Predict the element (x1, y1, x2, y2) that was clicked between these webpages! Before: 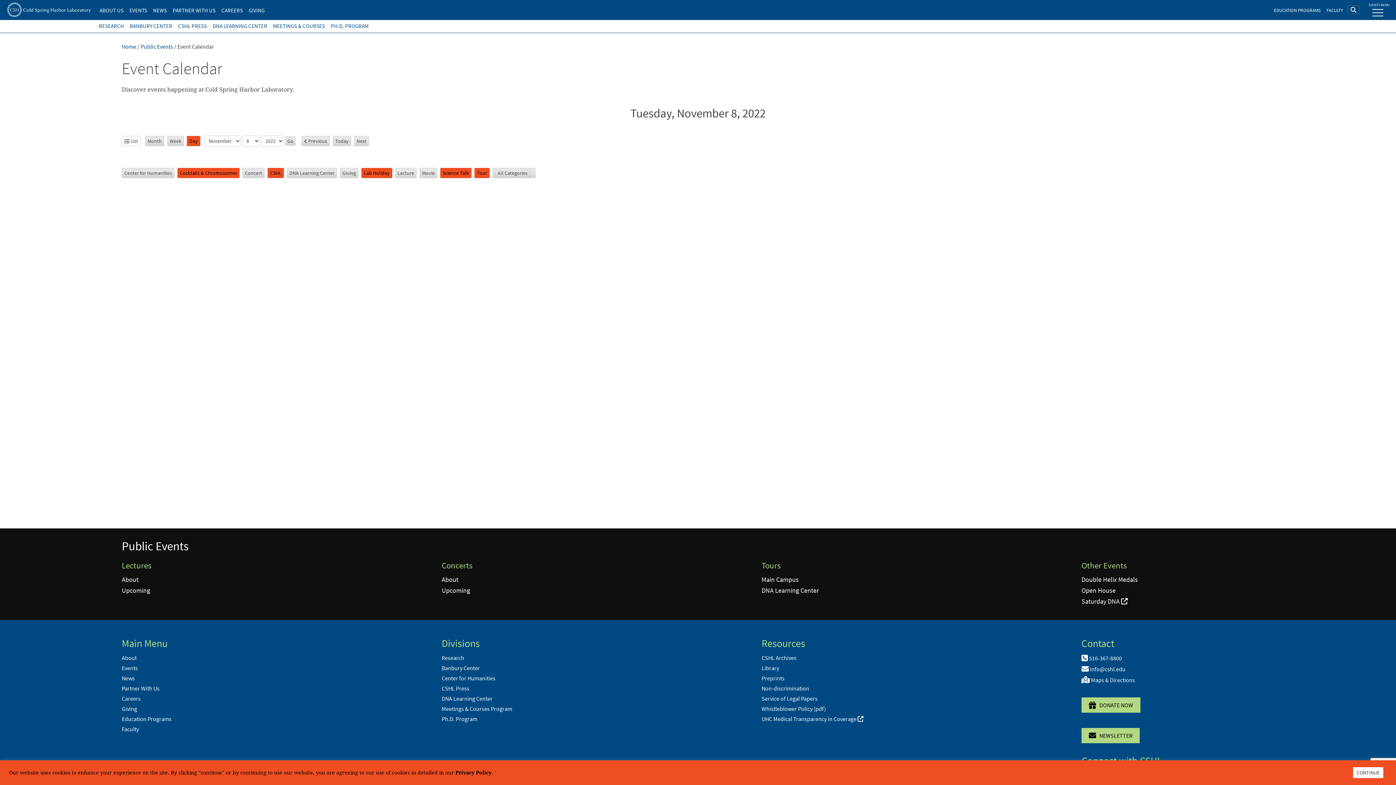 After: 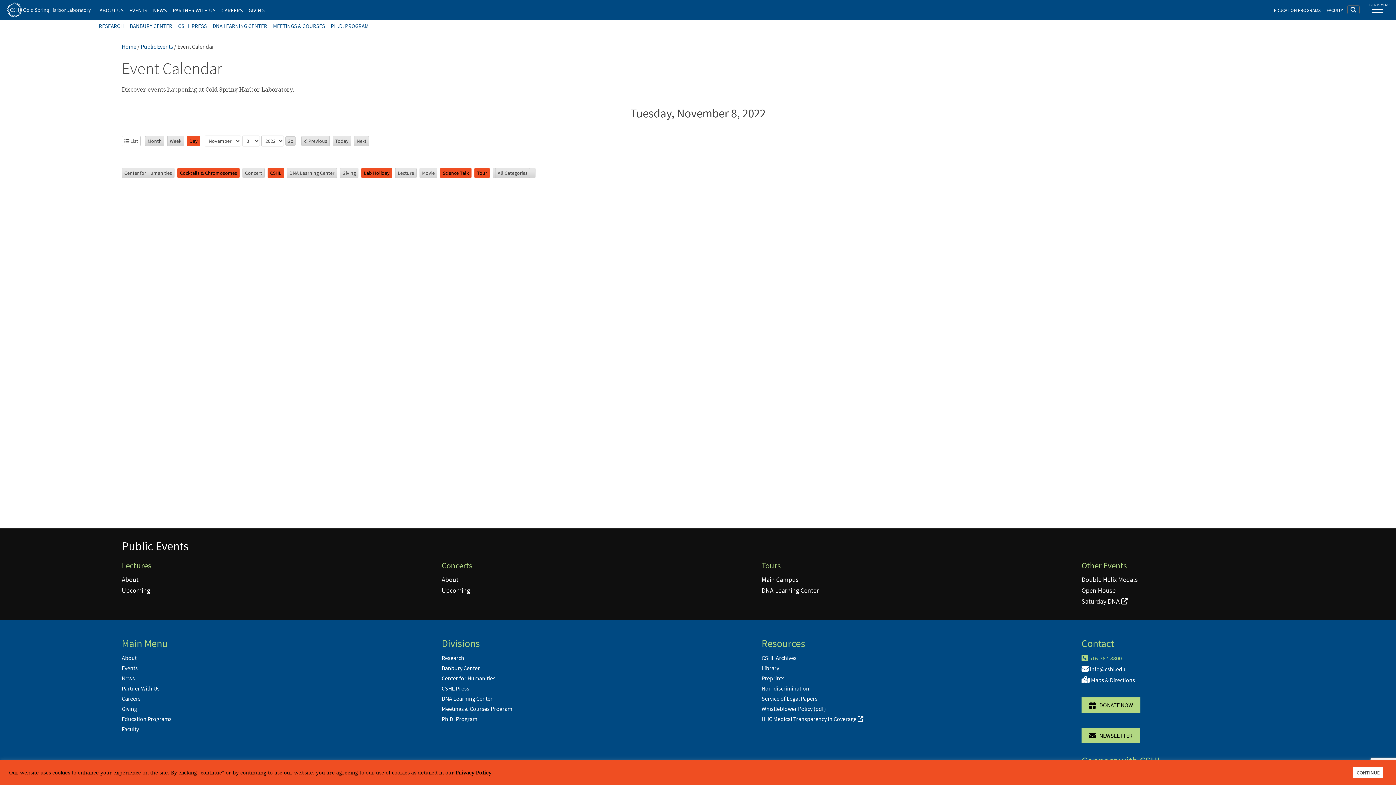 Action: label:  516-367-8800 bbox: (1081, 654, 1122, 662)